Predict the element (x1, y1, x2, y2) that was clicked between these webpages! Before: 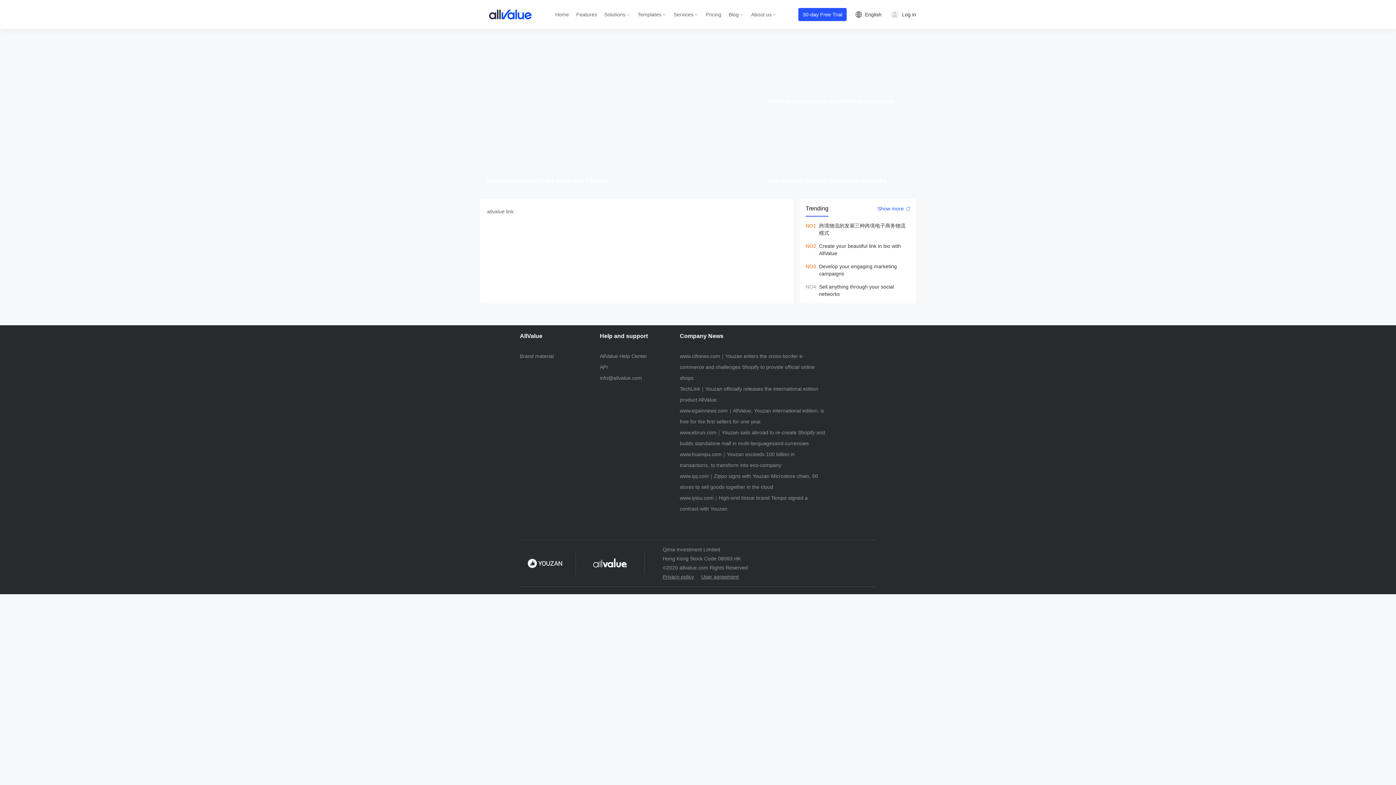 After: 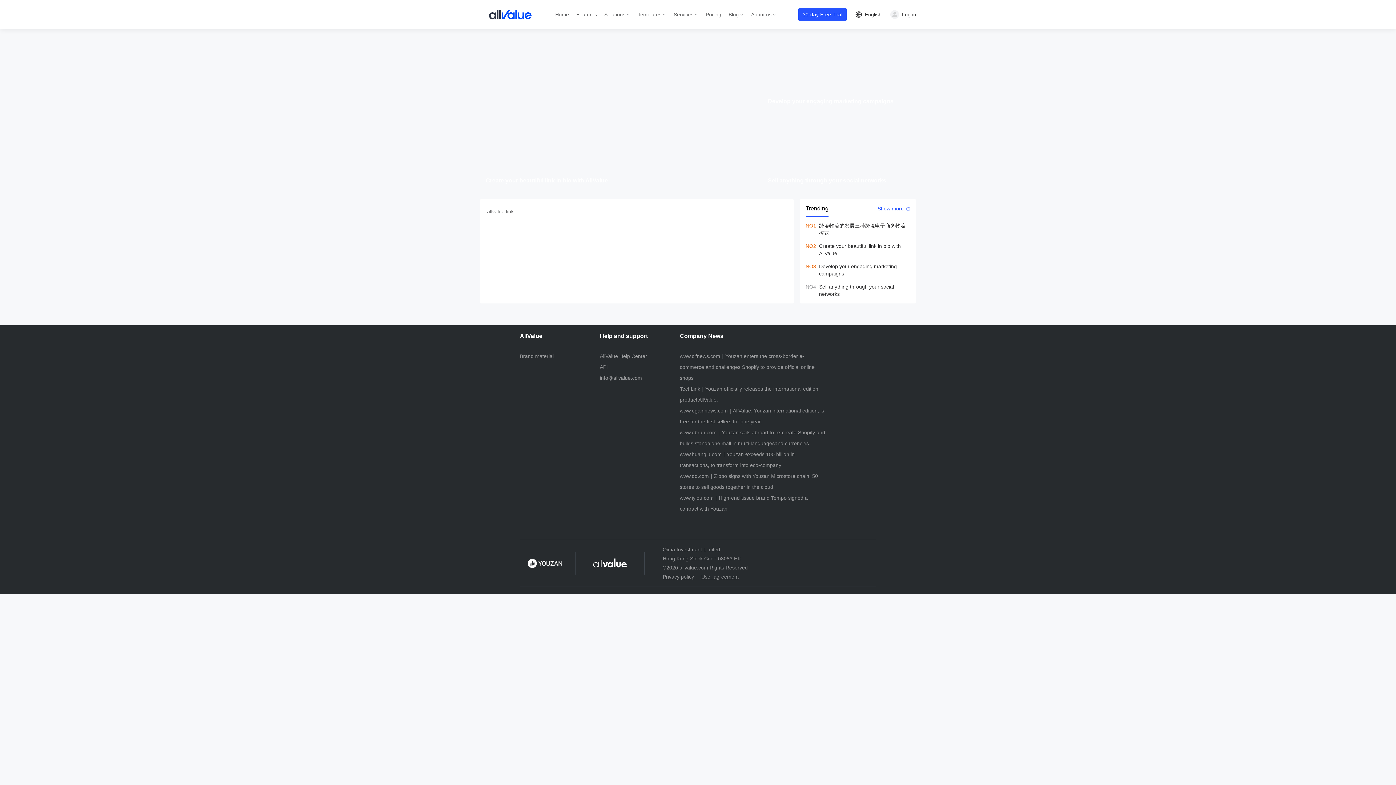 Action: label: Log in bbox: (890, 10, 916, 18)